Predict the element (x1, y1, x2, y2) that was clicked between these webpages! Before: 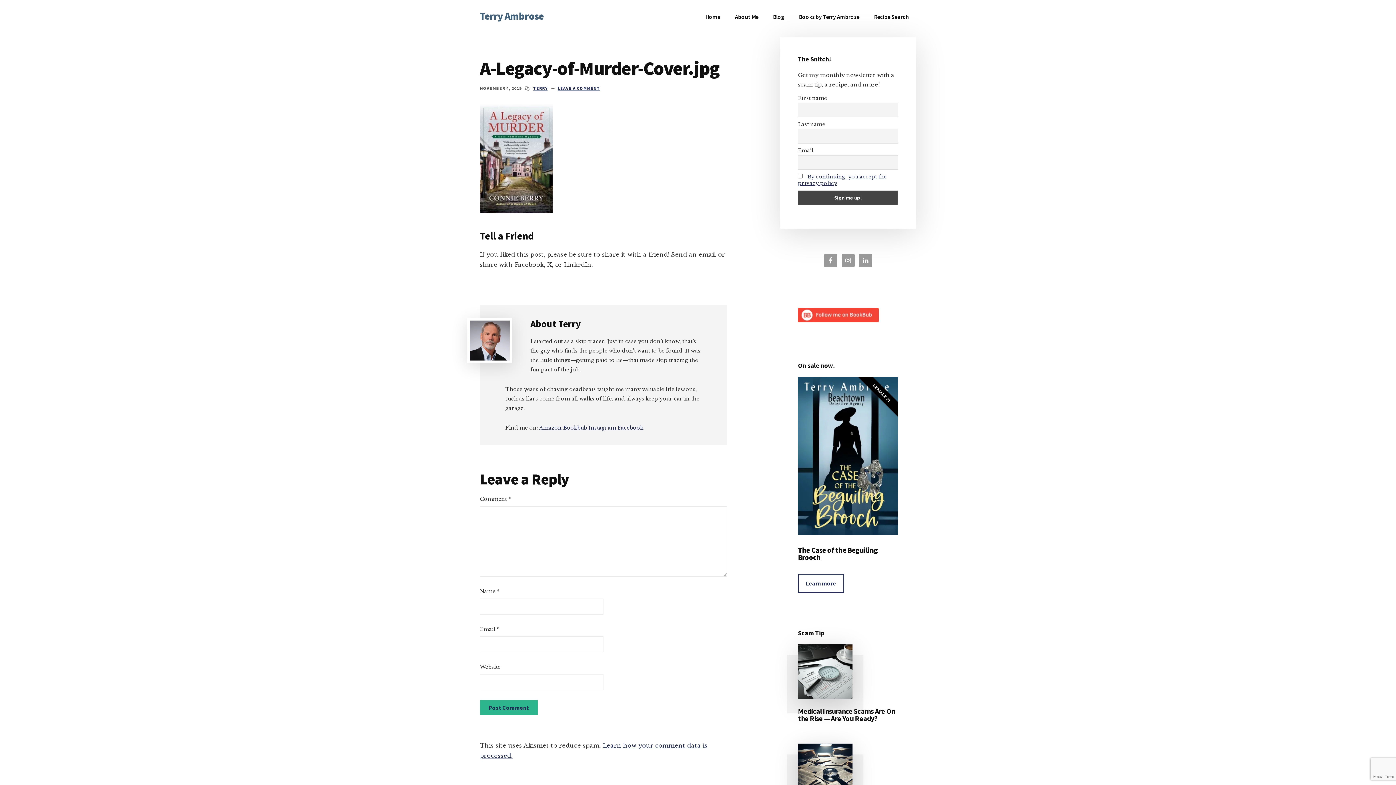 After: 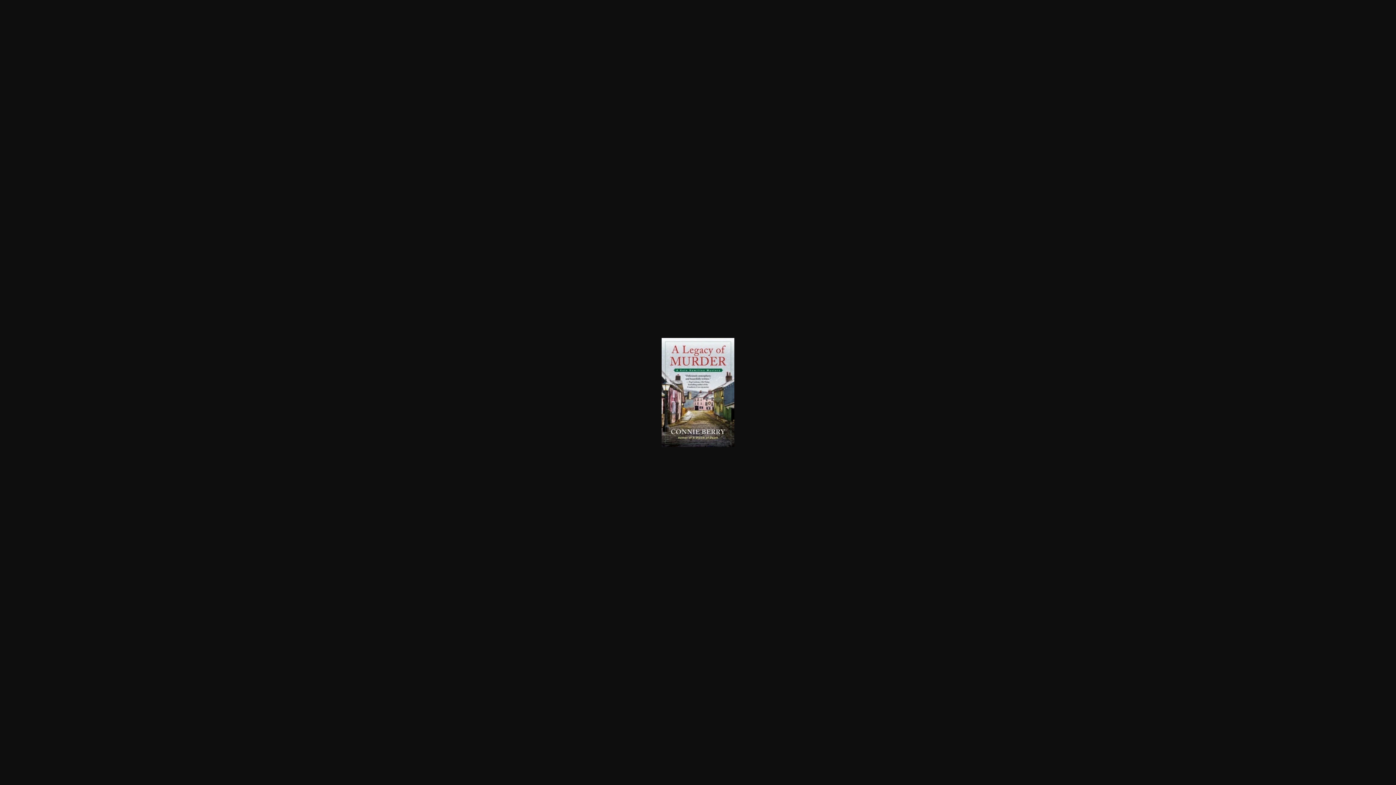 Action: bbox: (480, 206, 552, 215)